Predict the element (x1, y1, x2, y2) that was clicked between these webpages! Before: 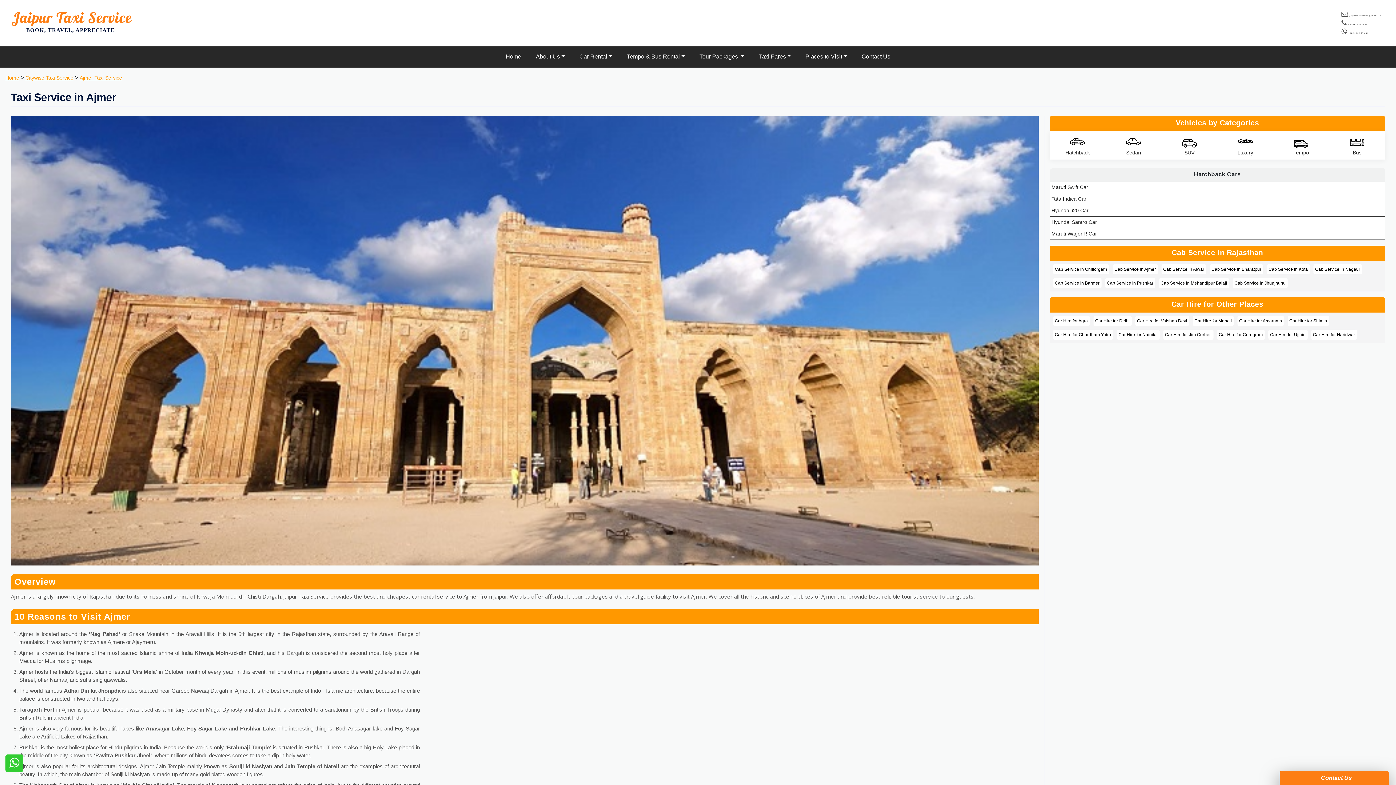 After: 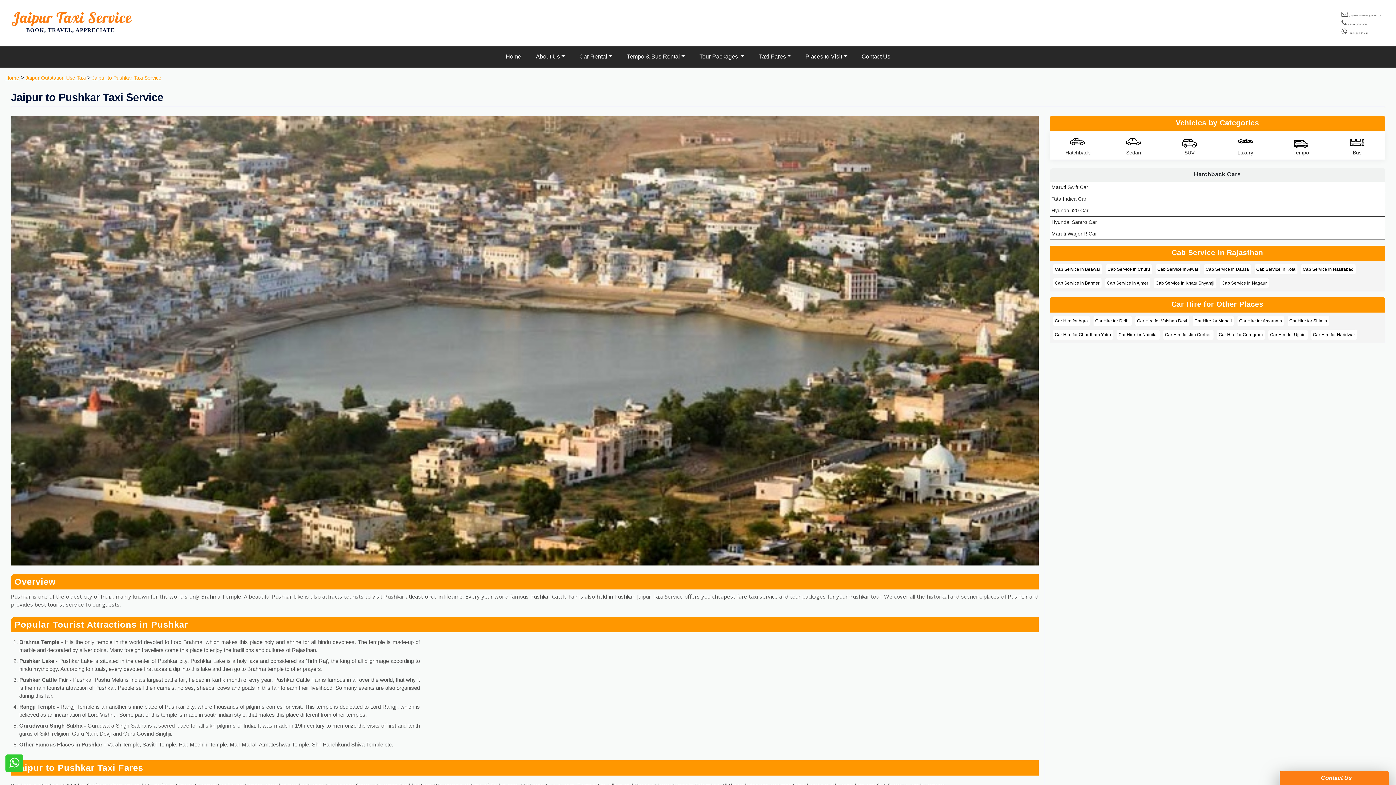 Action: bbox: (1105, 278, 1155, 288) label: Cab Service in Pushkar